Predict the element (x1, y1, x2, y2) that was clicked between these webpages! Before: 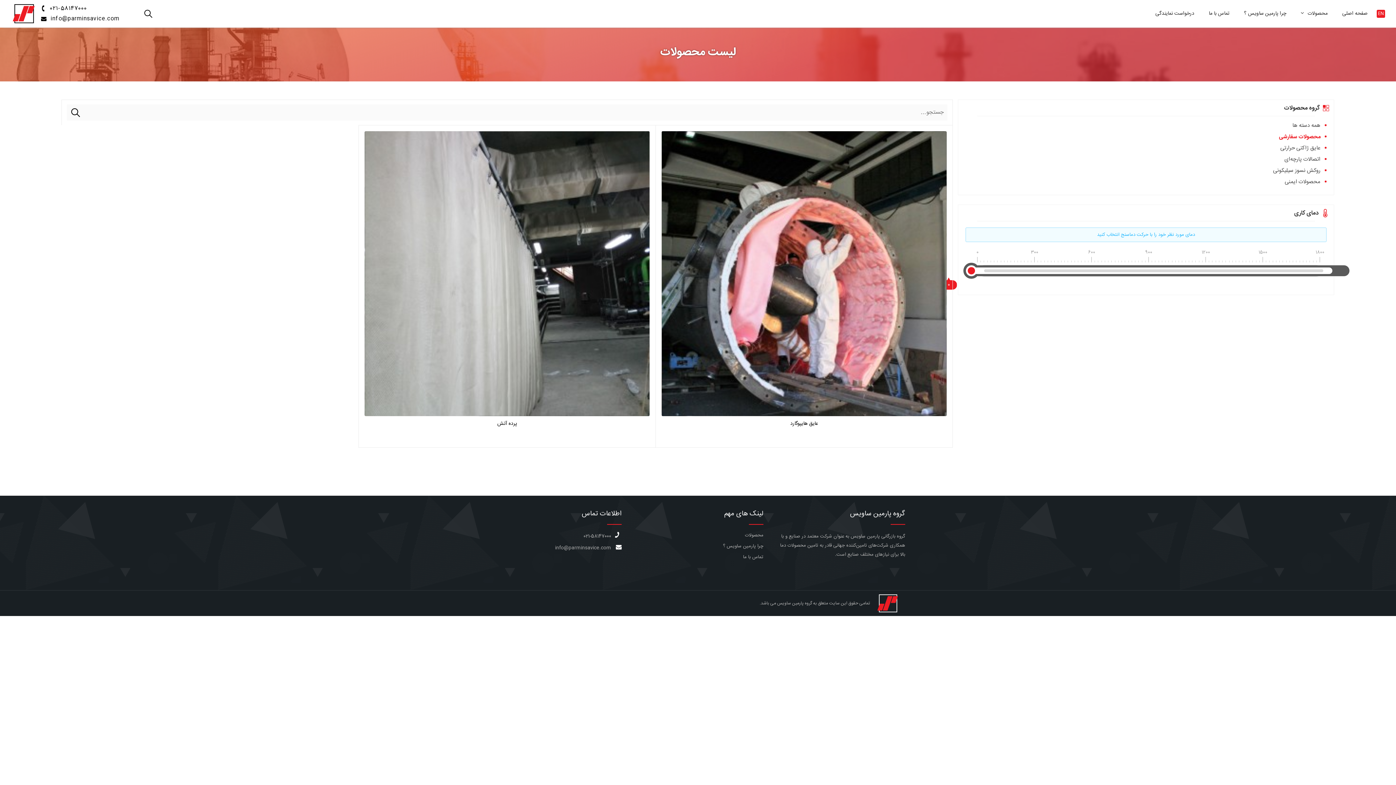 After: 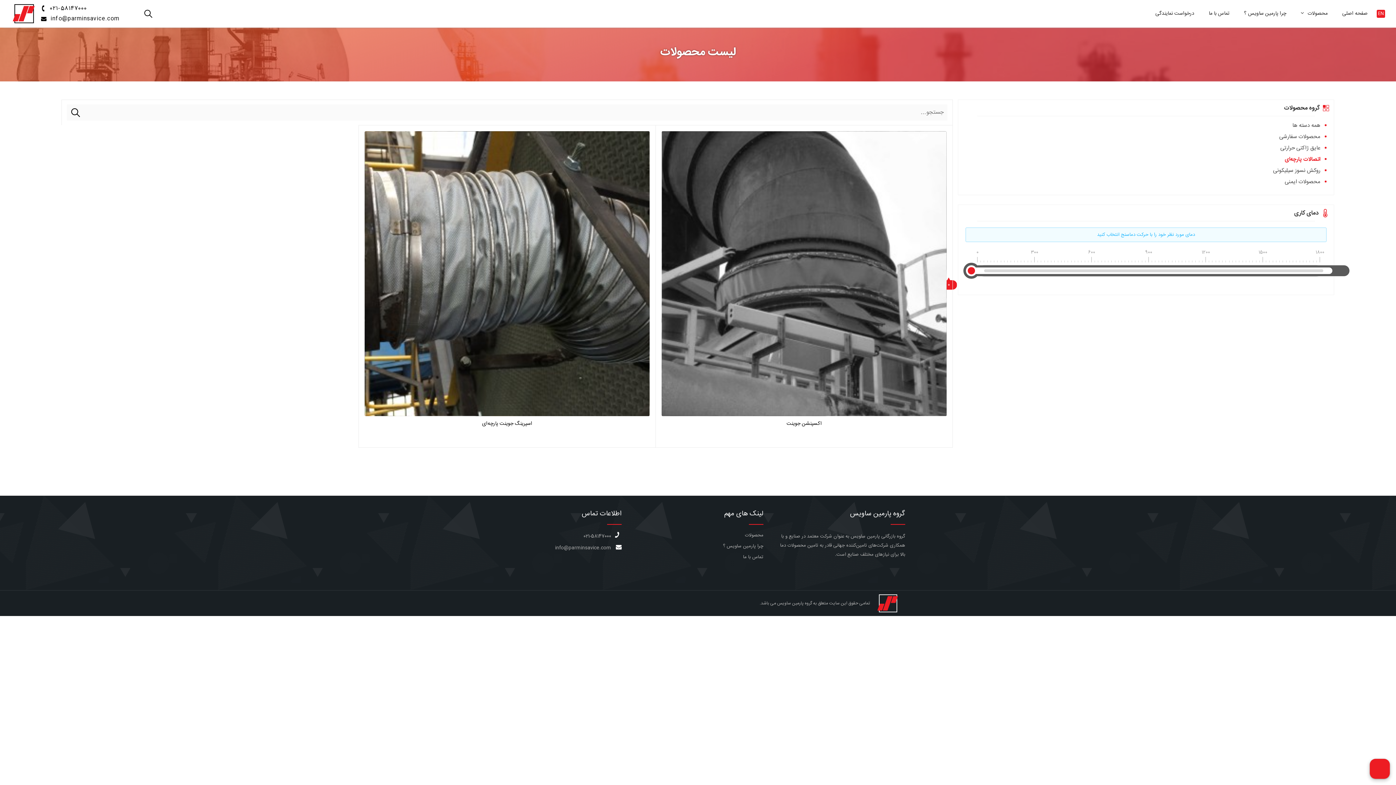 Action: label: اتصالات پارچه‌ای bbox: (965, 153, 1326, 165)